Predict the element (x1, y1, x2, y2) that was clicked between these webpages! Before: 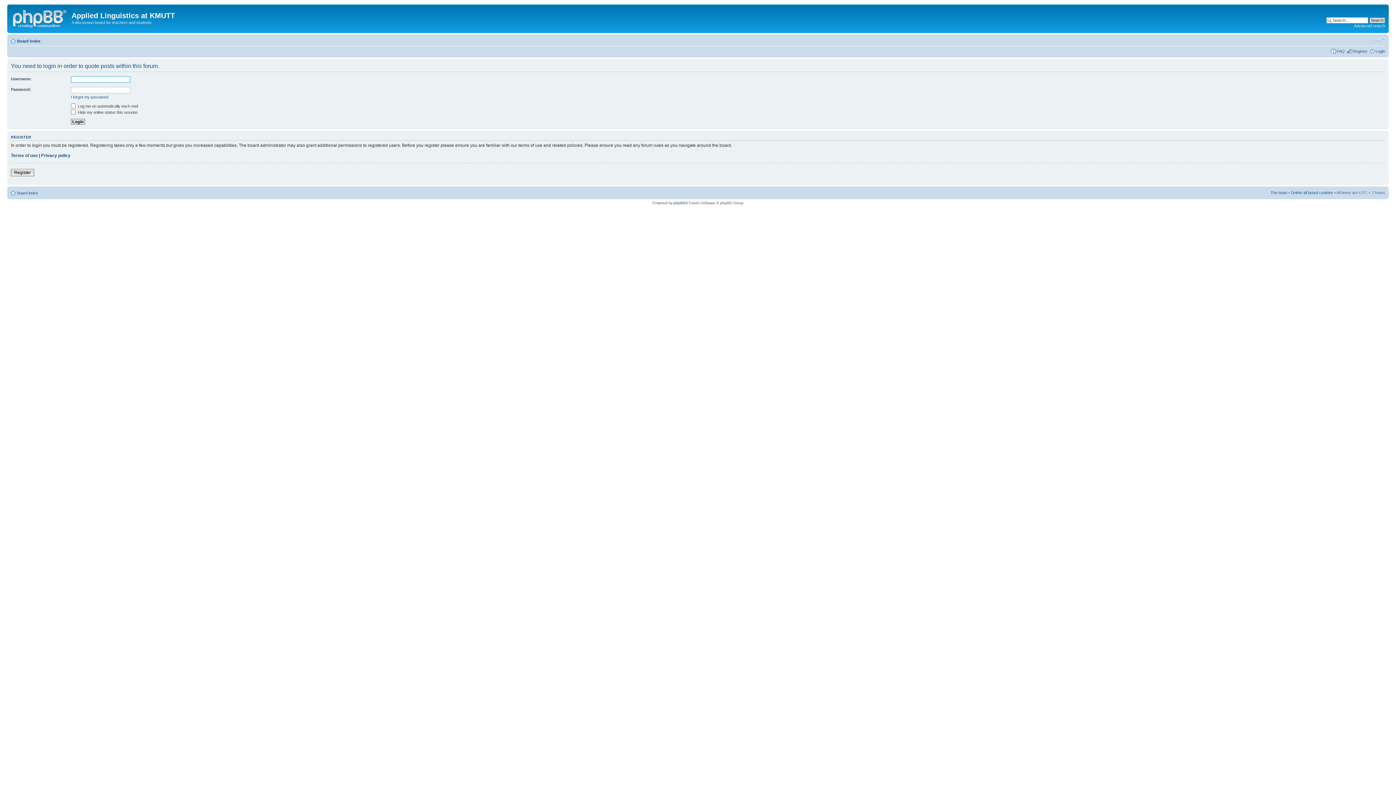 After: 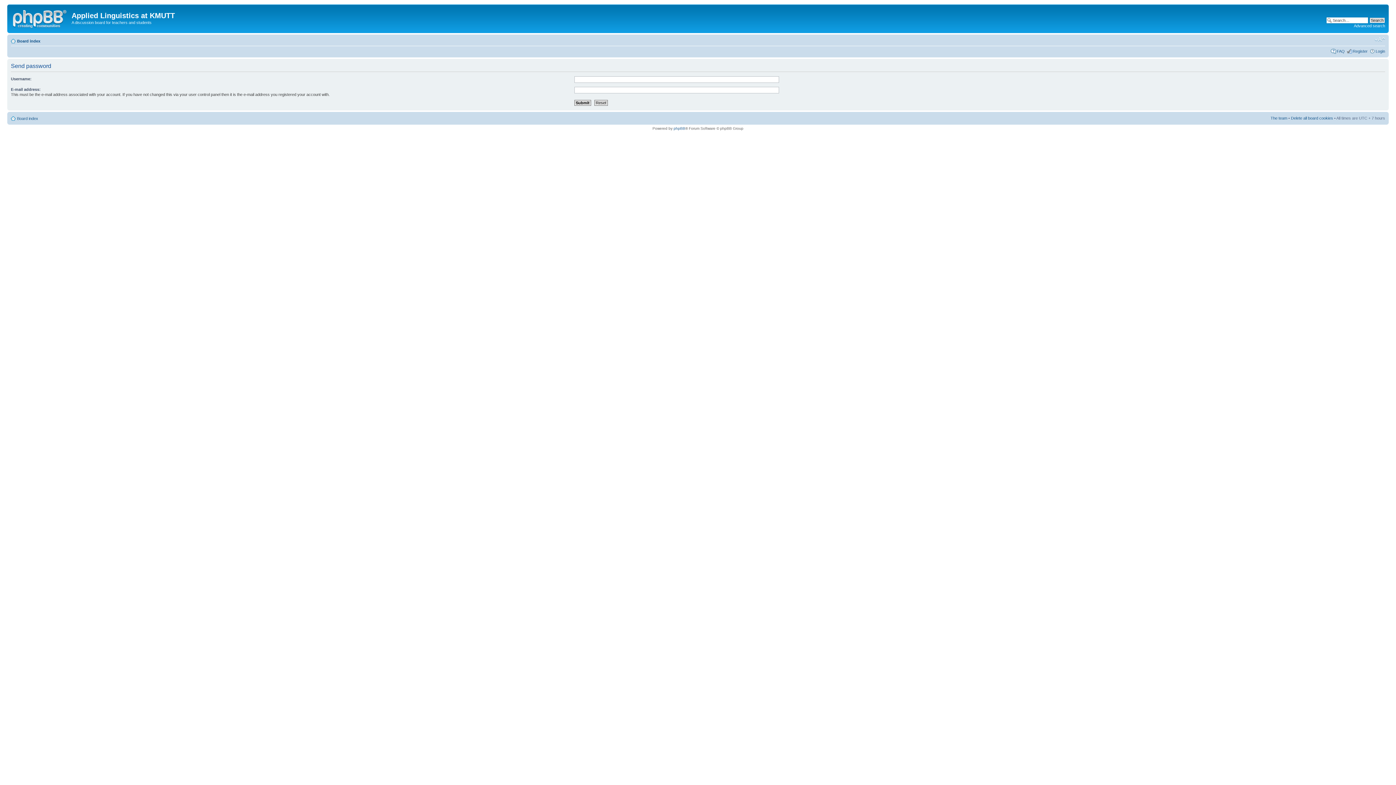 Action: bbox: (70, 94, 108, 99) label: I forgot my password